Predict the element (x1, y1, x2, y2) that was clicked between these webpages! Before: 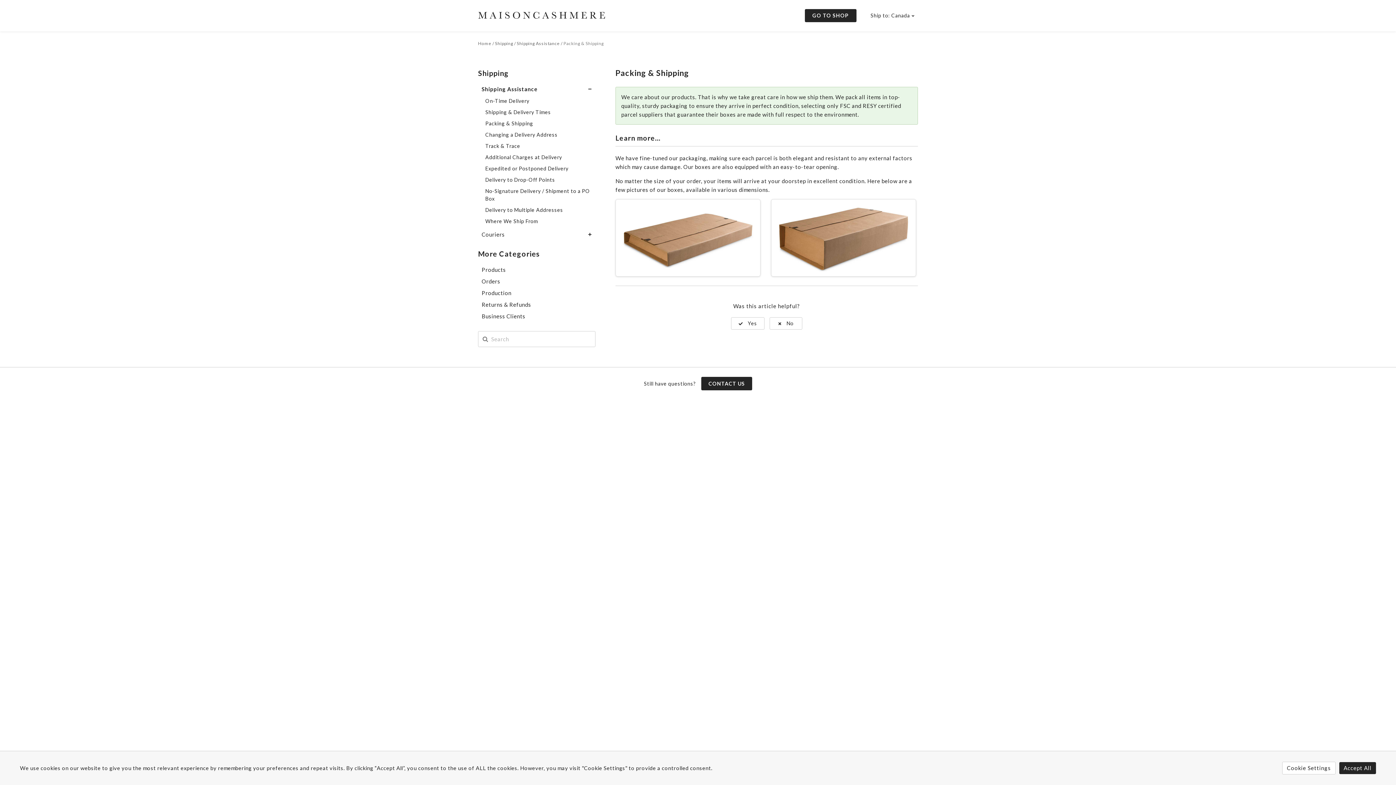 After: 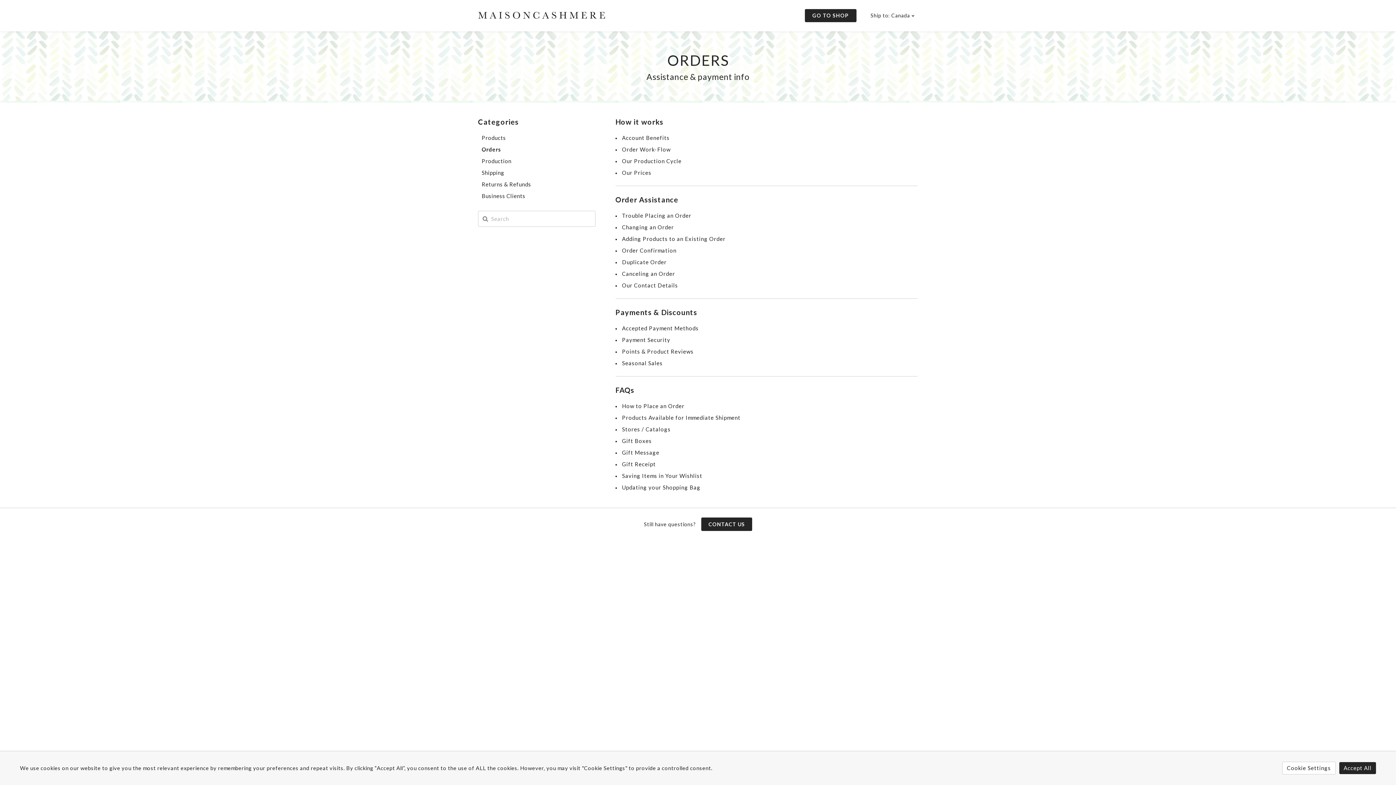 Action: label: Orders bbox: (481, 275, 592, 287)